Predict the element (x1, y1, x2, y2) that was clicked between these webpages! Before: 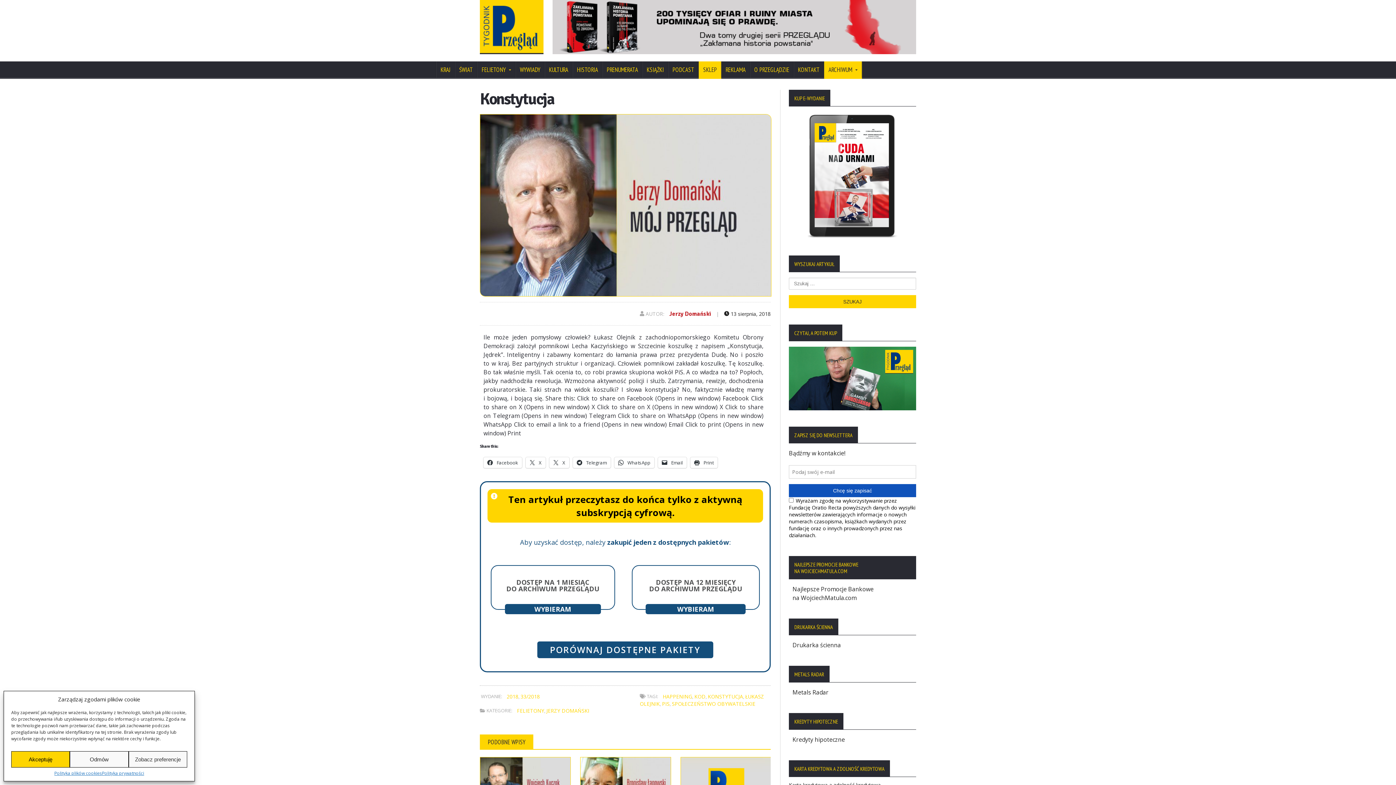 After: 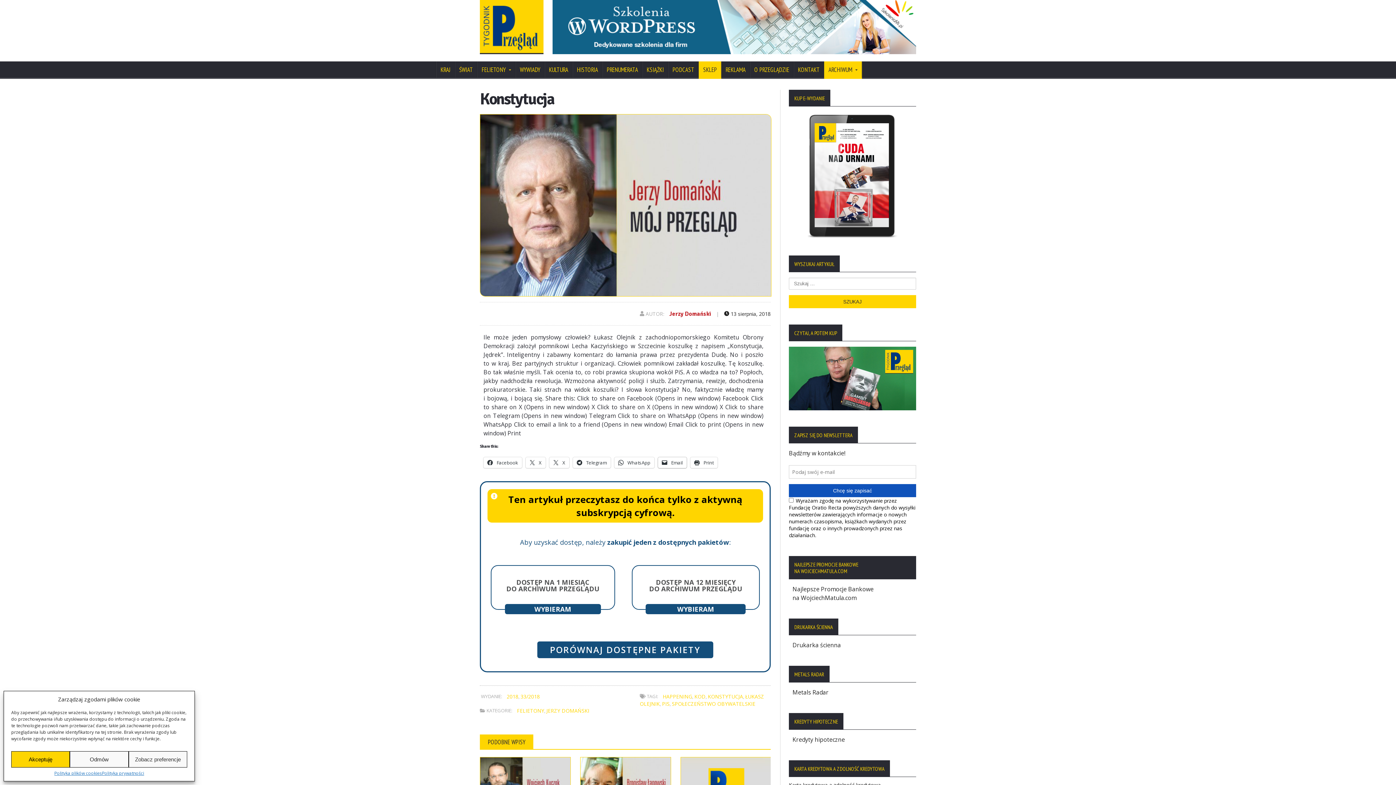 Action: bbox: (658, 457, 686, 468) label:  Email